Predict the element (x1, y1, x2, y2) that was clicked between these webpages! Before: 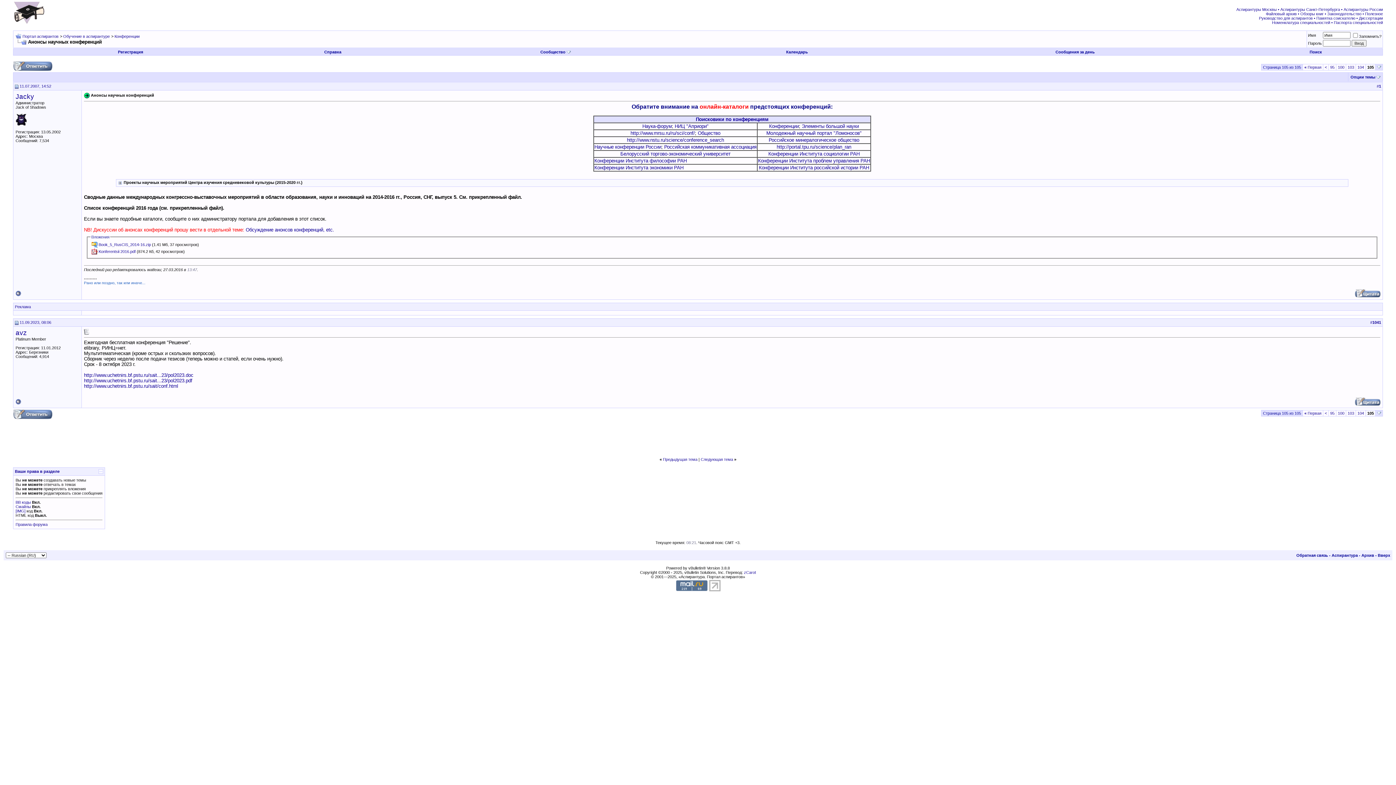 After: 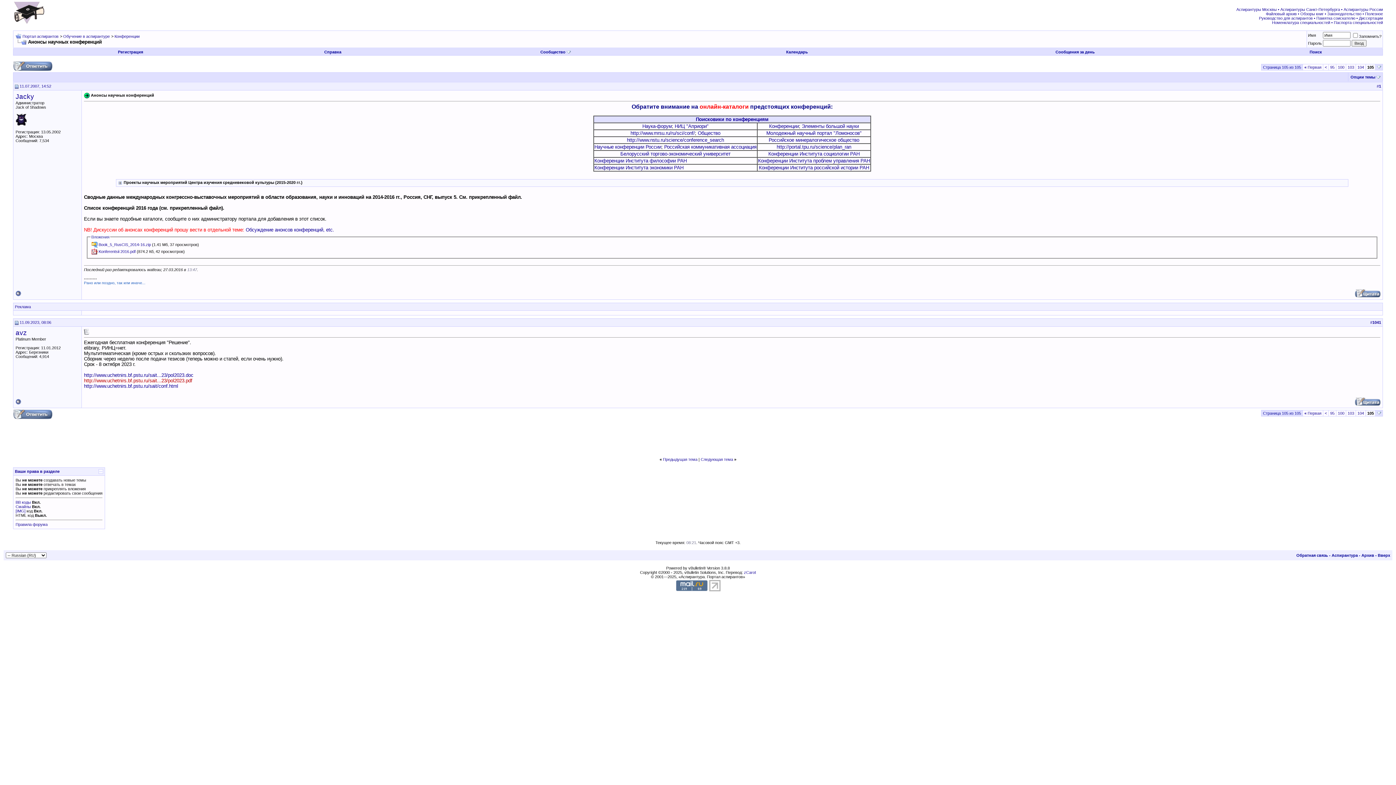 Action: bbox: (84, 378, 192, 383) label: http://www.uchetnirs.bf.pstu.ru/sait...23/pol2023.pdf